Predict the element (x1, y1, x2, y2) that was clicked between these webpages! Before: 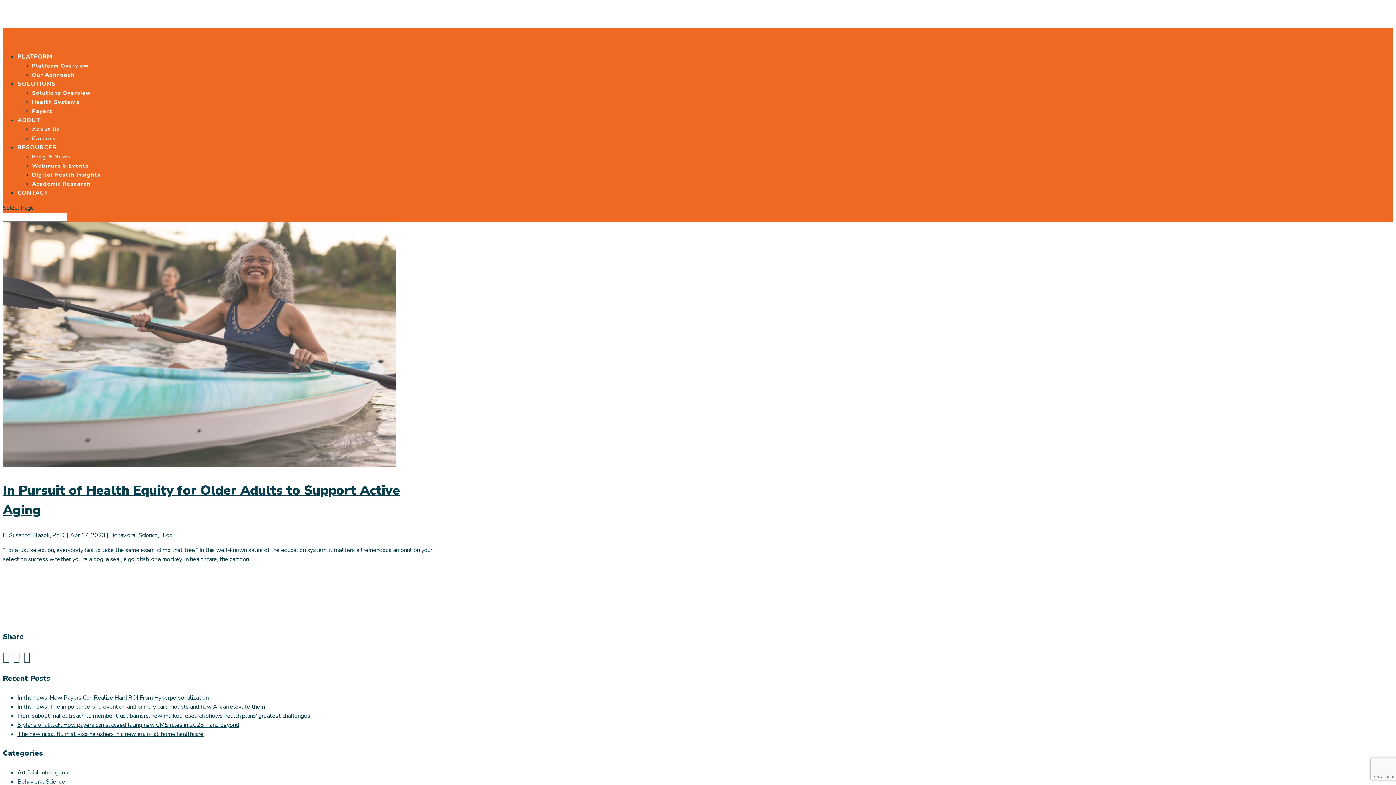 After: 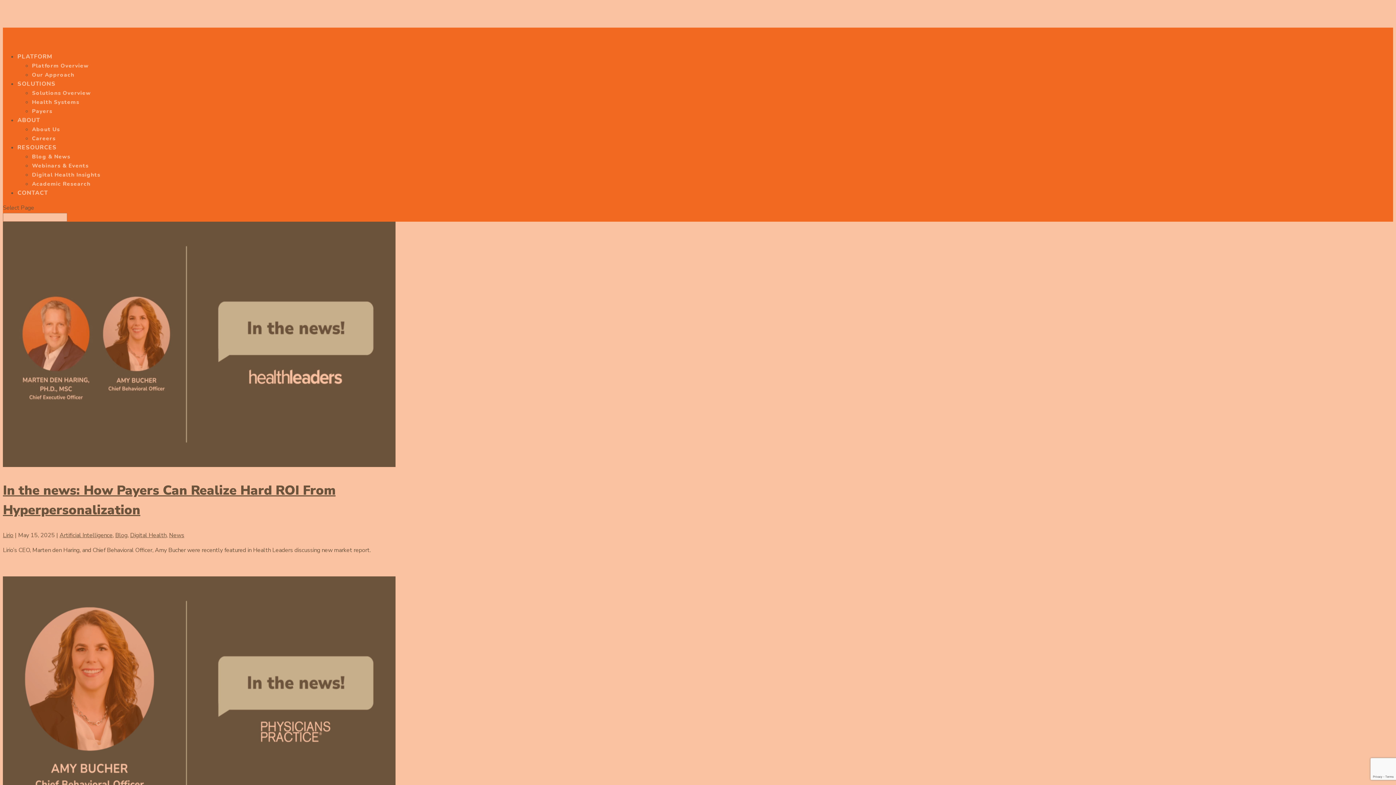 Action: bbox: (160, 531, 172, 539) label: Blog